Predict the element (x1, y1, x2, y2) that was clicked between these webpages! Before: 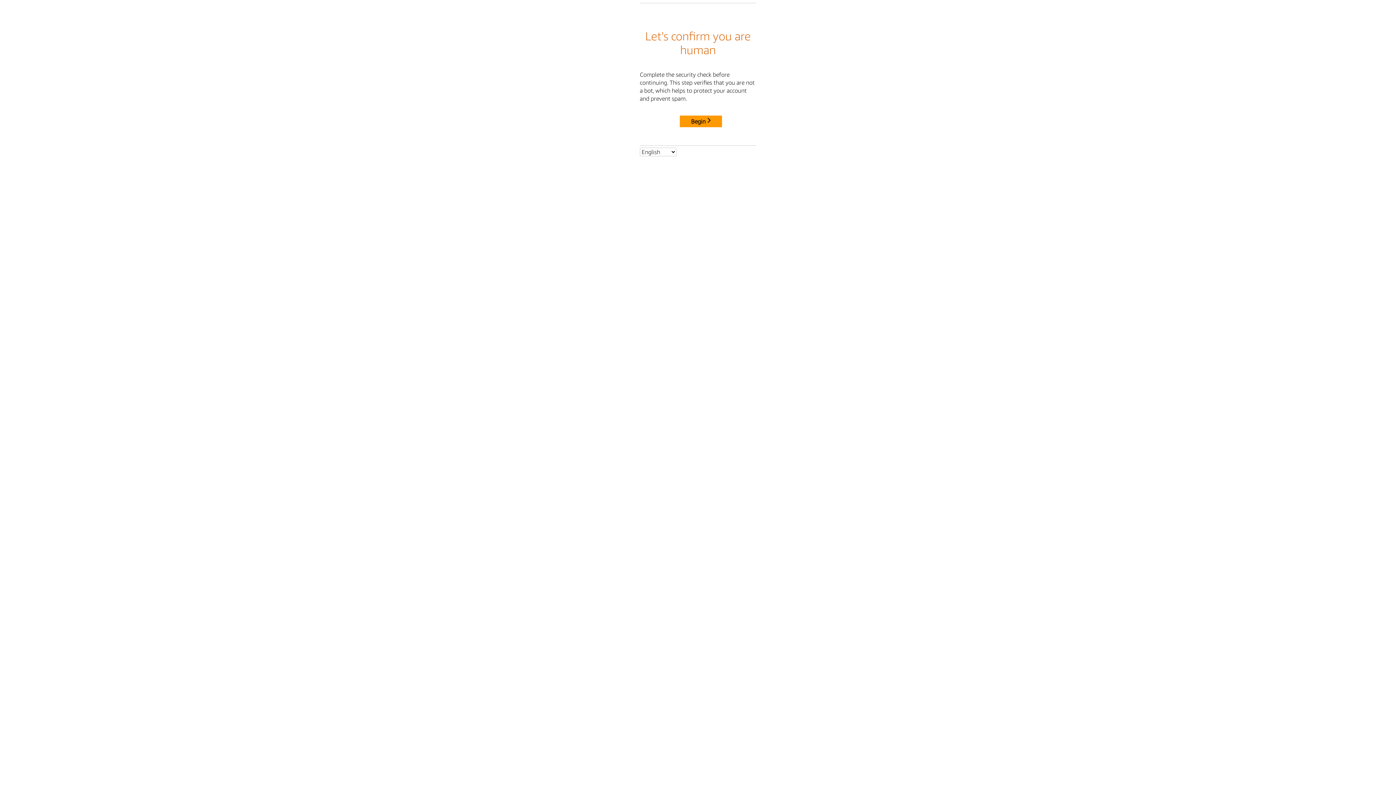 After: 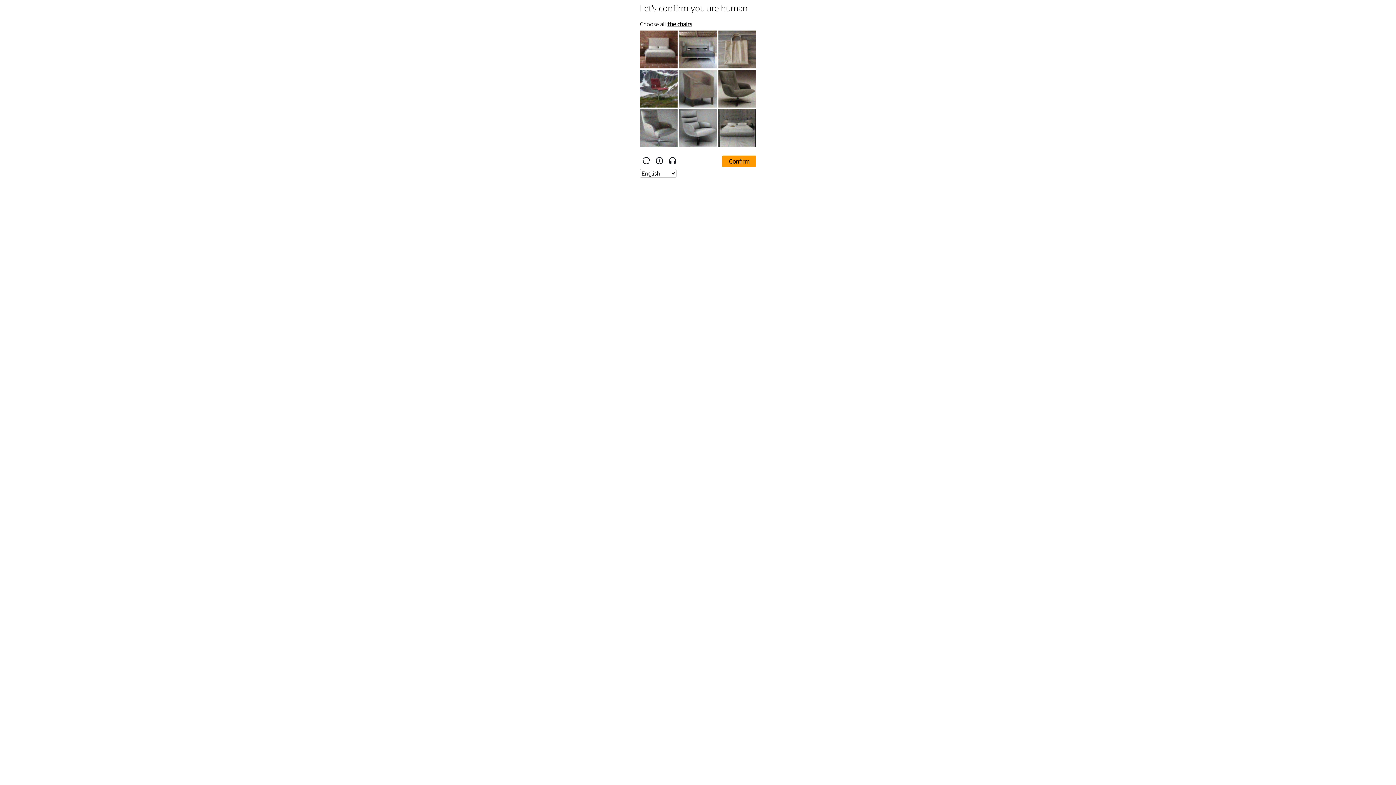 Action: bbox: (680, 115, 722, 127) label: Begin